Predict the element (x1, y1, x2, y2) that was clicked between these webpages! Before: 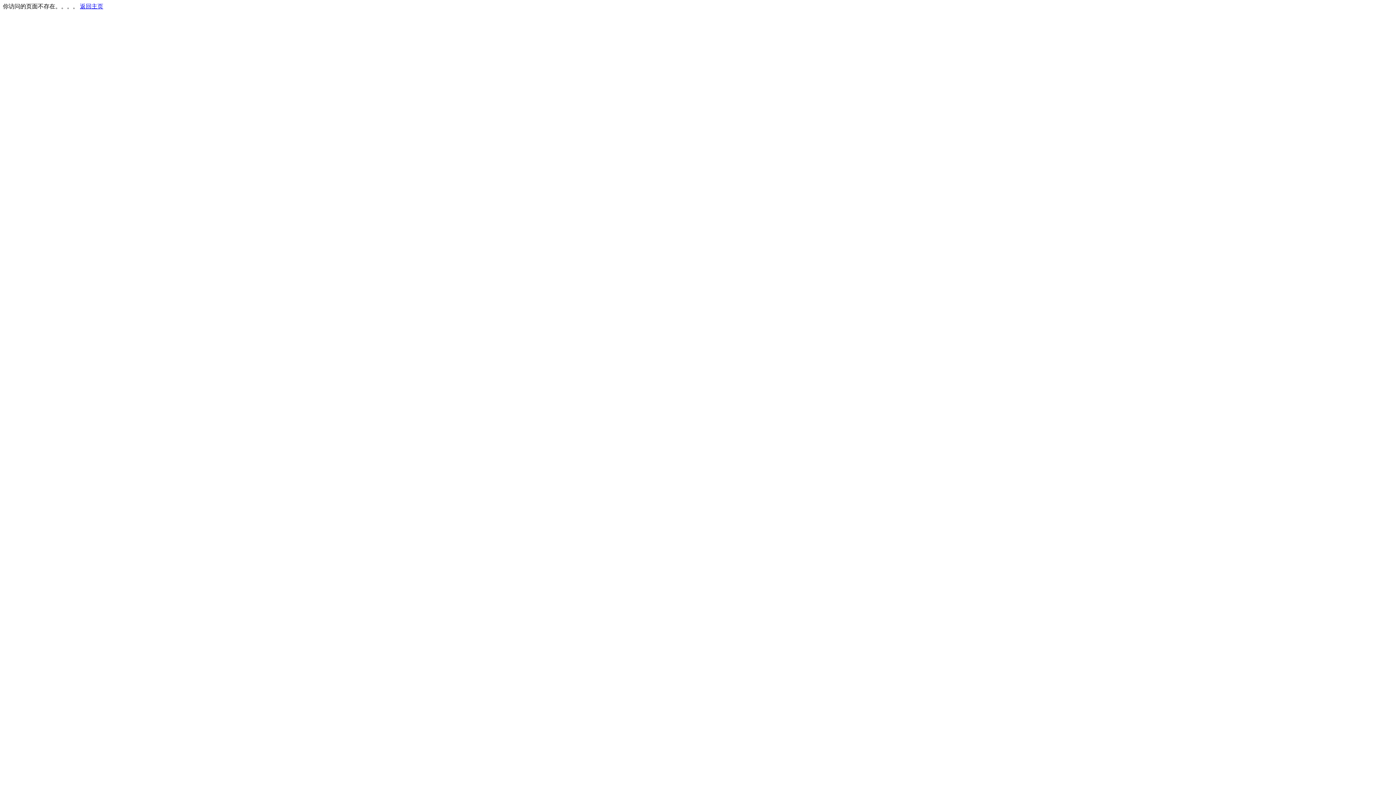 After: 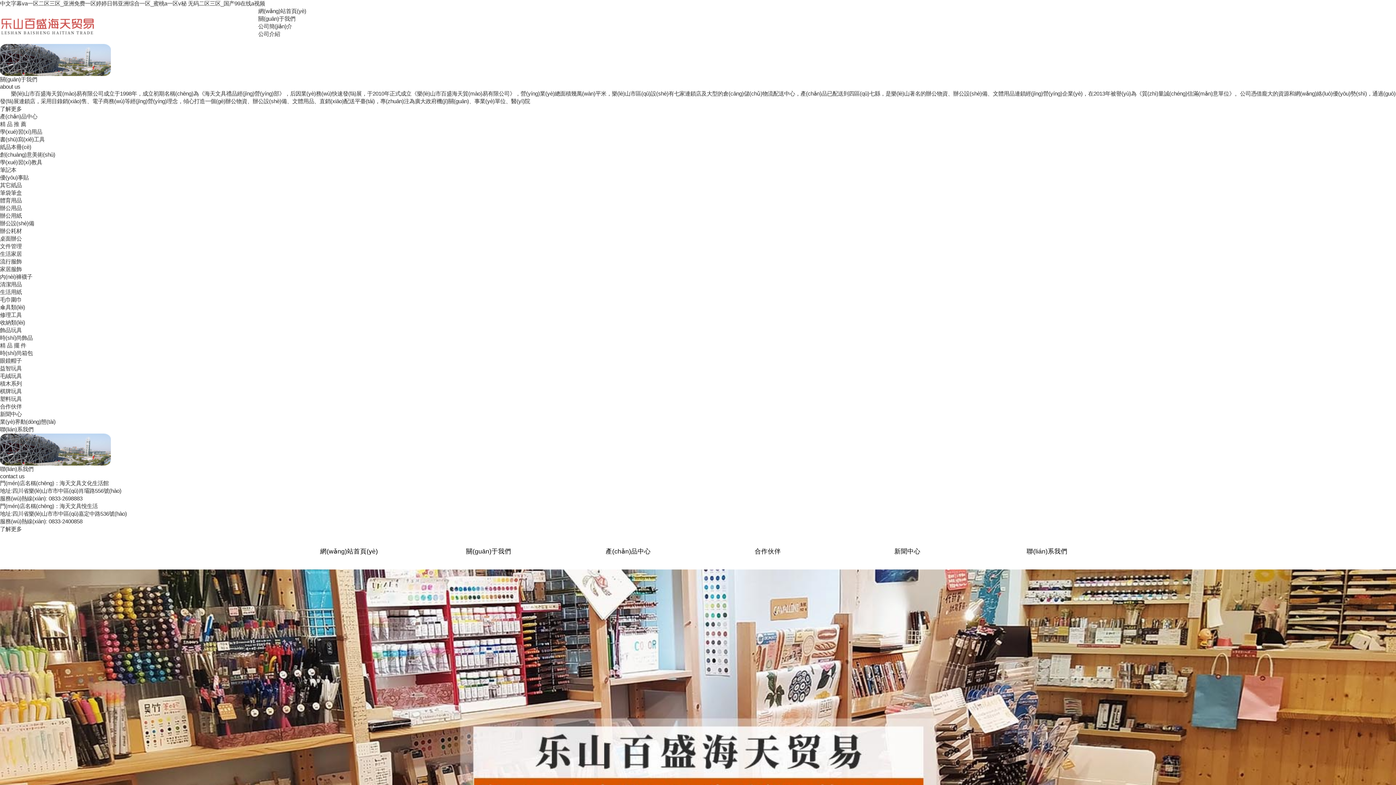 Action: label: 返回主页 bbox: (80, 3, 103, 9)